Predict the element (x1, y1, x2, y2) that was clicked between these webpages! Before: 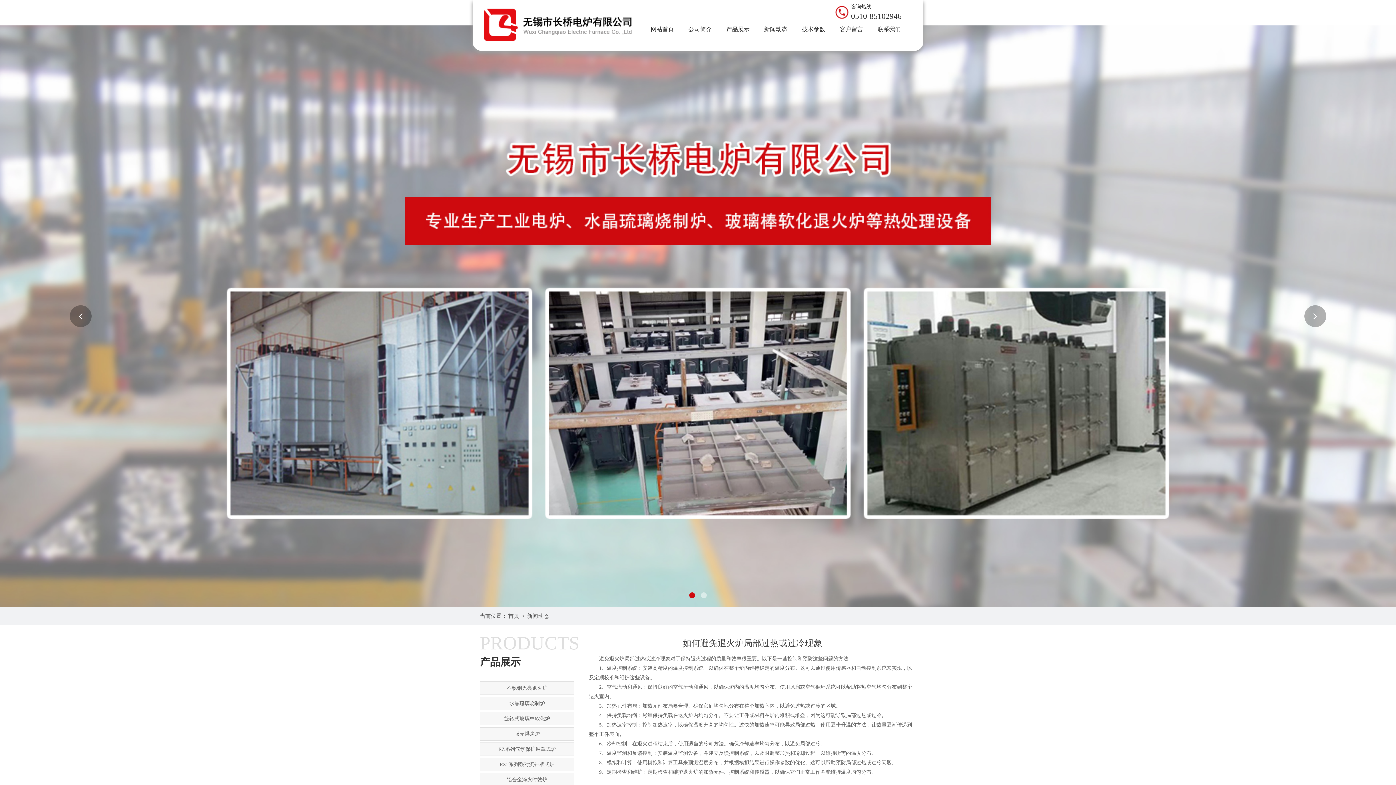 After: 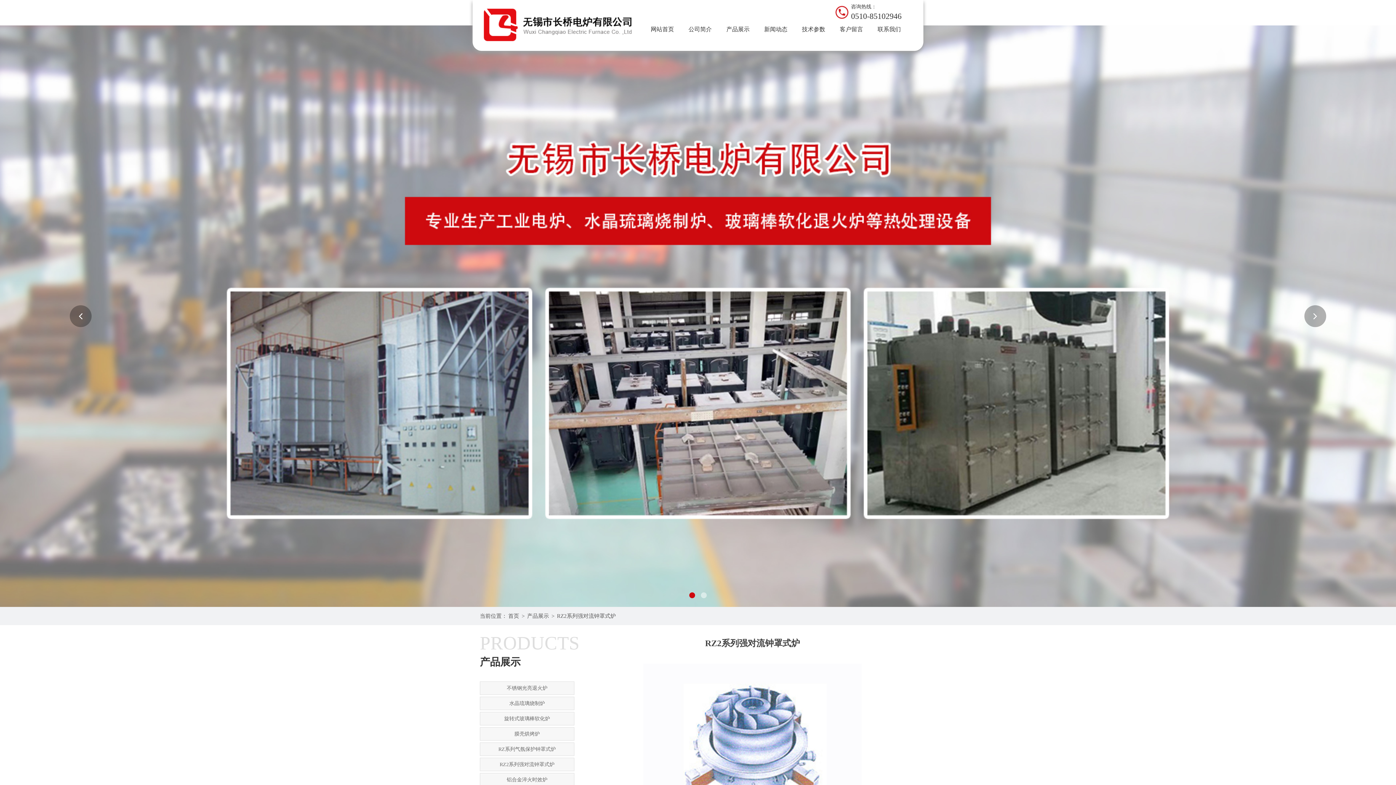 Action: bbox: (480, 758, 574, 771) label: RZ2系列强对流钟罩式炉